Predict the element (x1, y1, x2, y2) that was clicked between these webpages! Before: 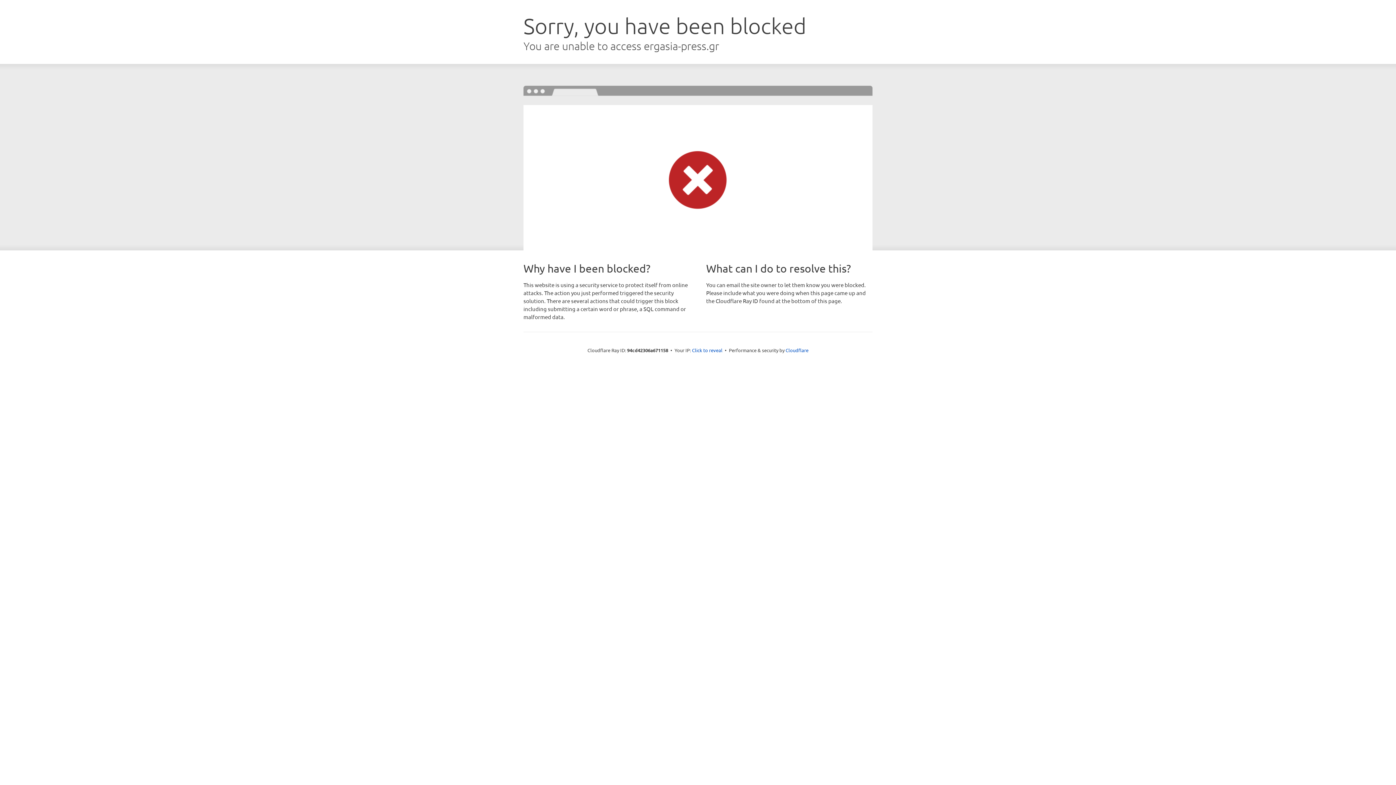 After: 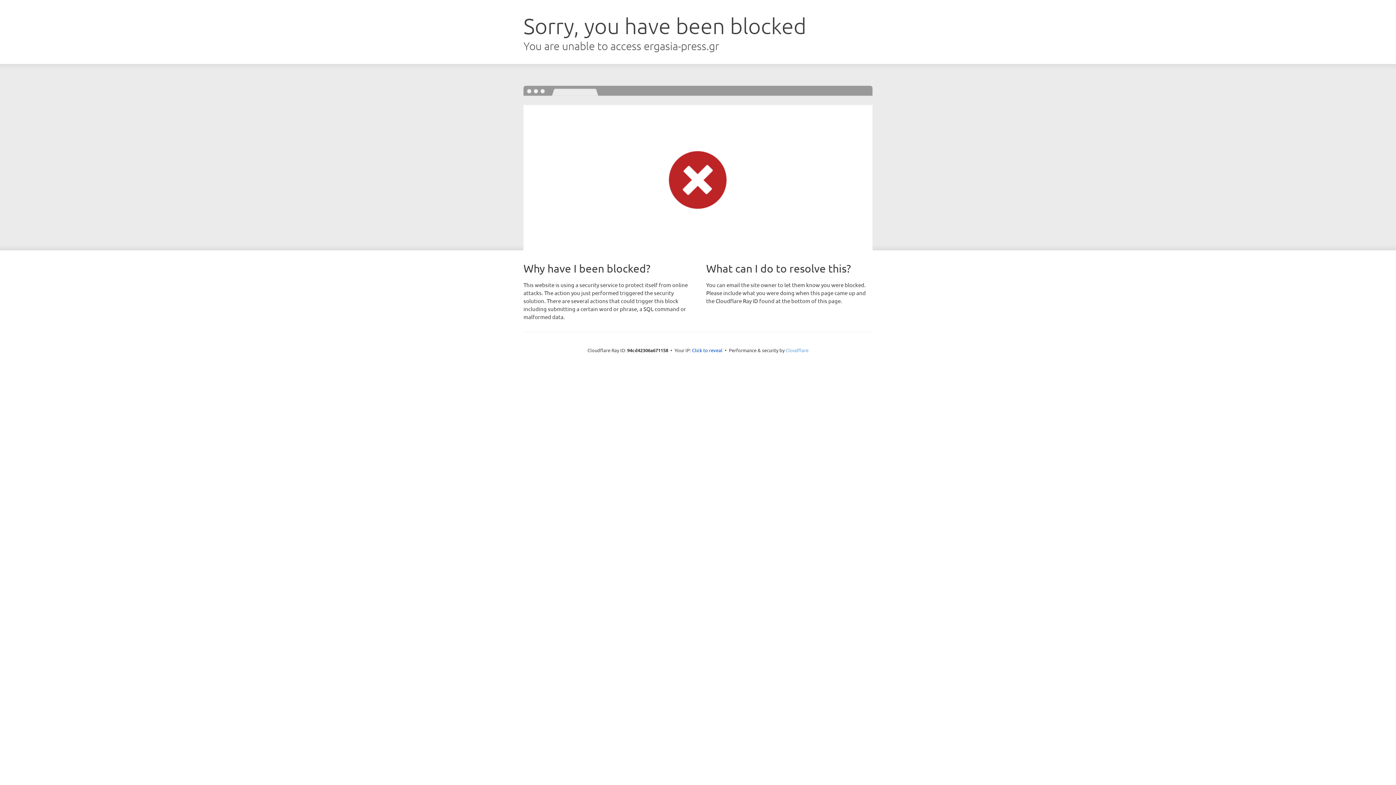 Action: bbox: (785, 347, 808, 353) label: Cloudflare